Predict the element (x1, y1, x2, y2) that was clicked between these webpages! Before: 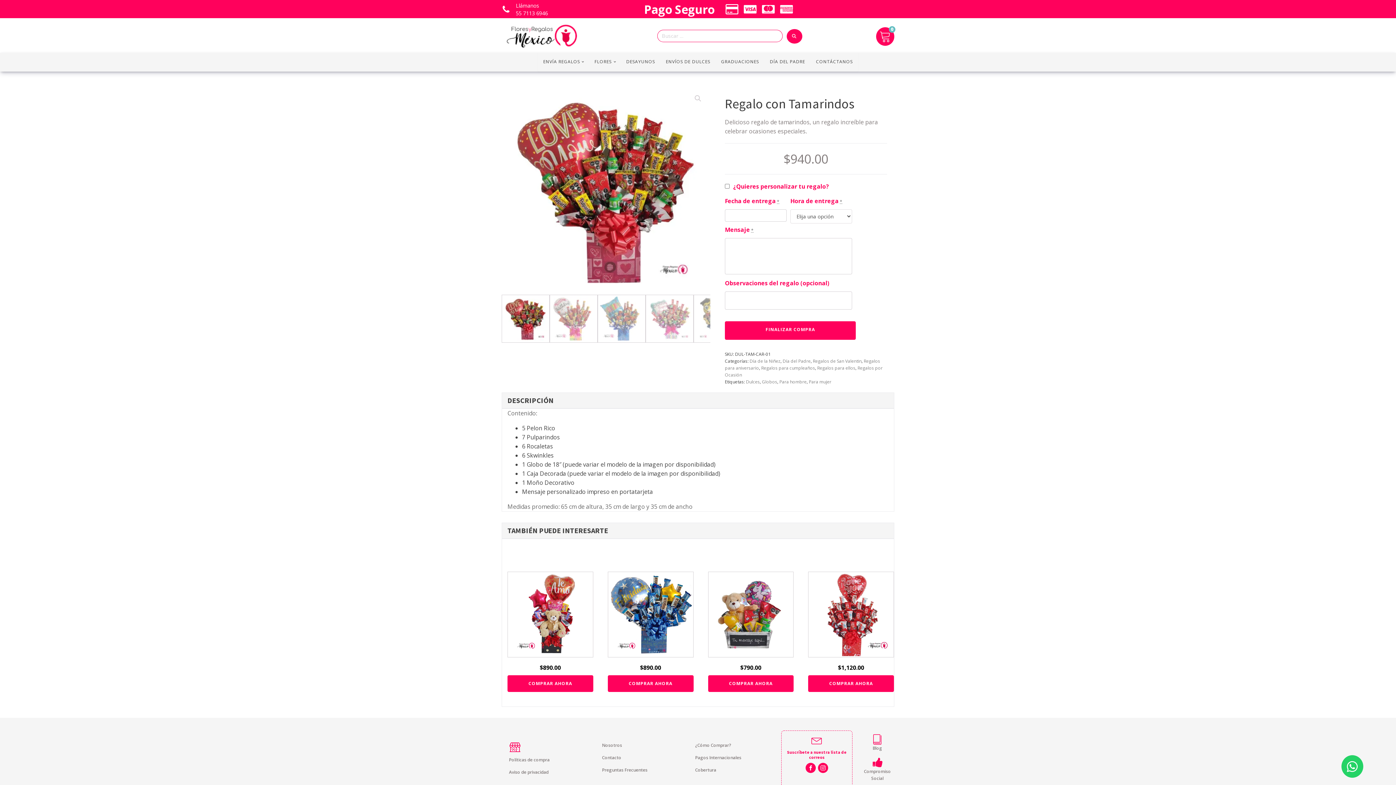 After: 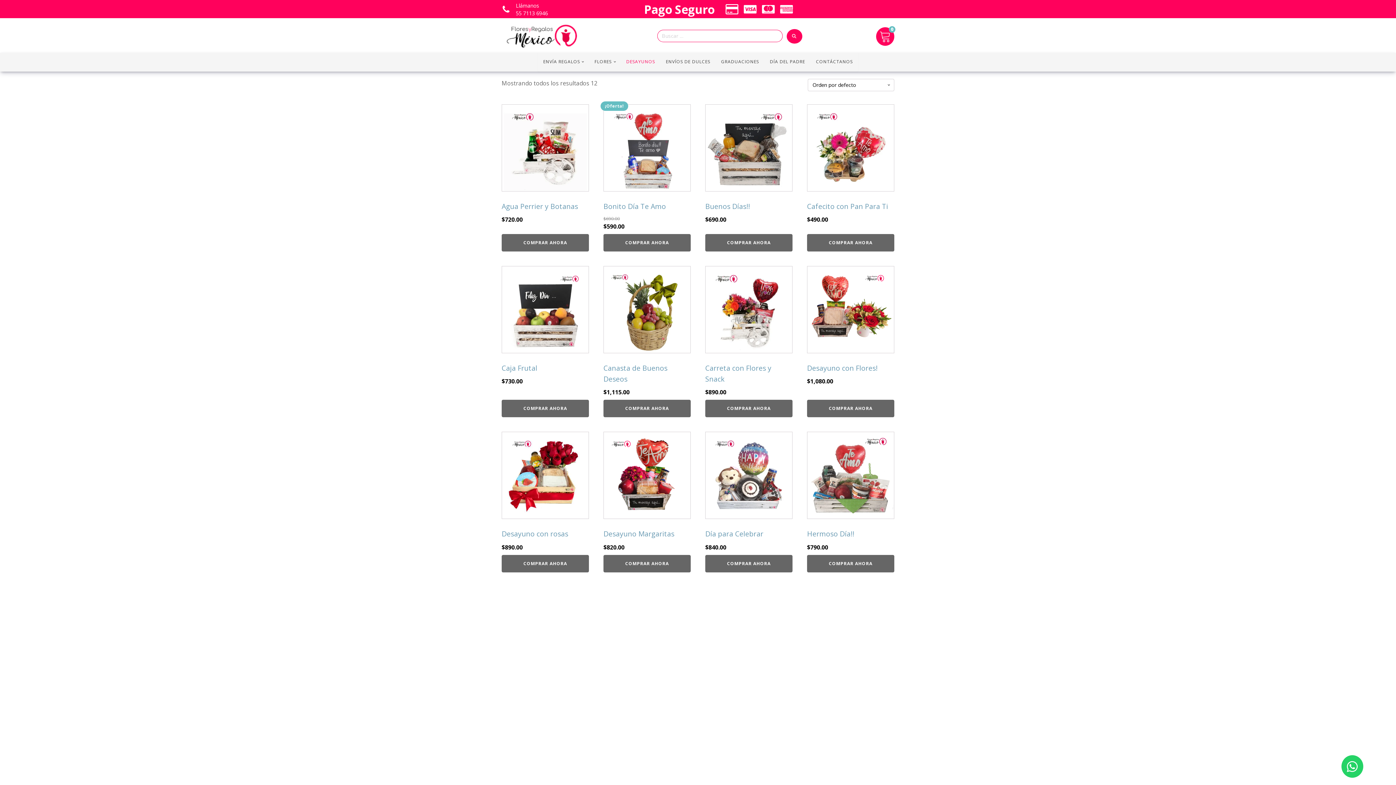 Action: bbox: (620, 52, 660, 71) label: DESAYUNOS